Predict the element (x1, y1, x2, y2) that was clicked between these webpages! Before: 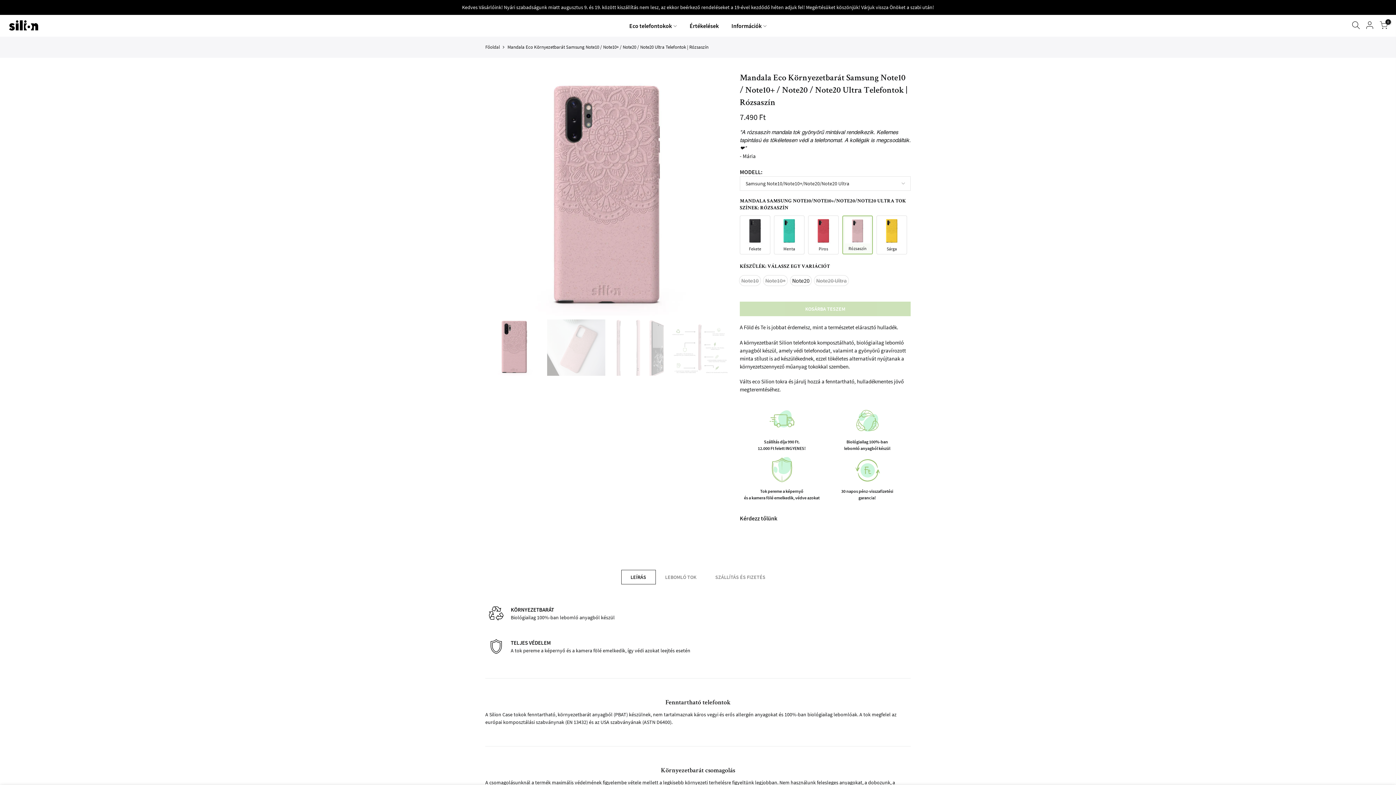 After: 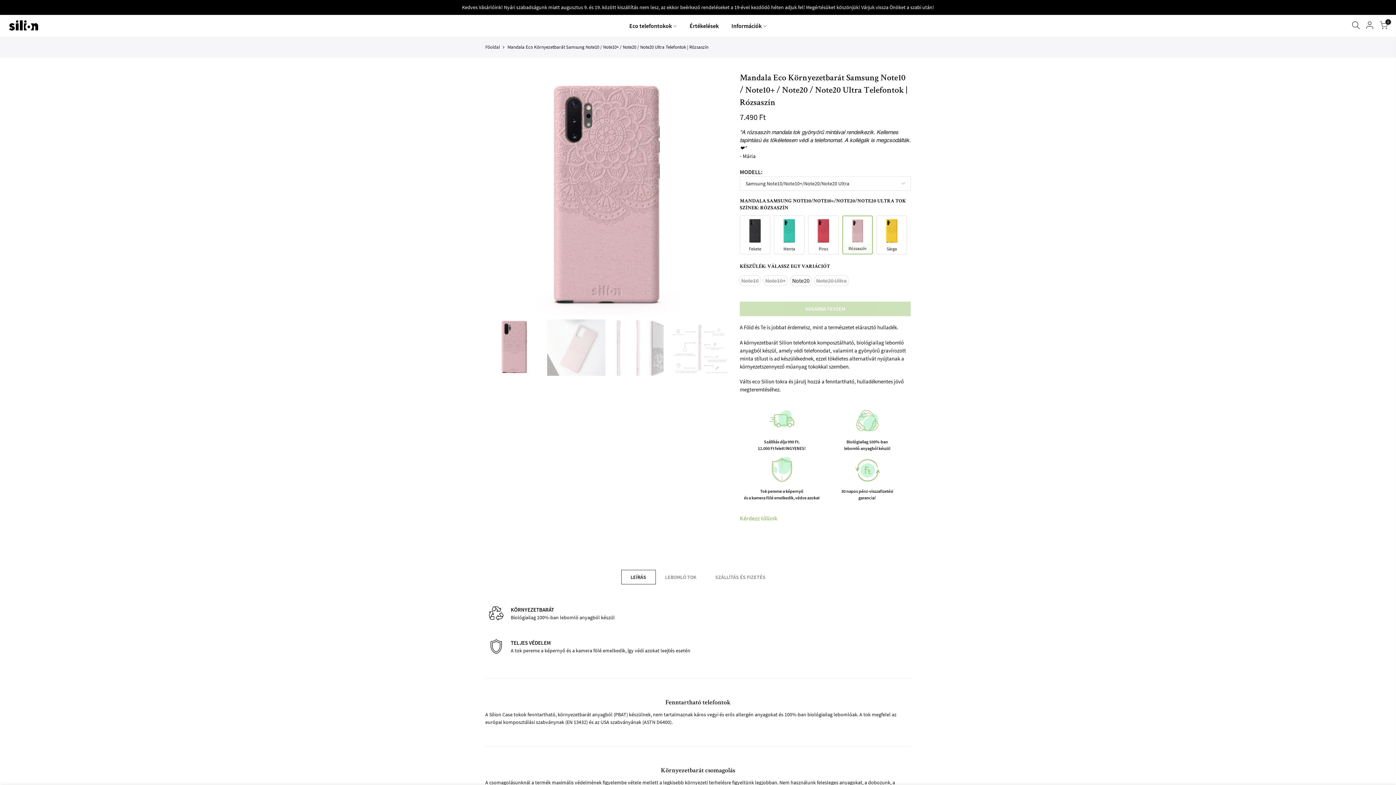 Action: label: Kérdezz tőlünk bbox: (740, 514, 777, 522)